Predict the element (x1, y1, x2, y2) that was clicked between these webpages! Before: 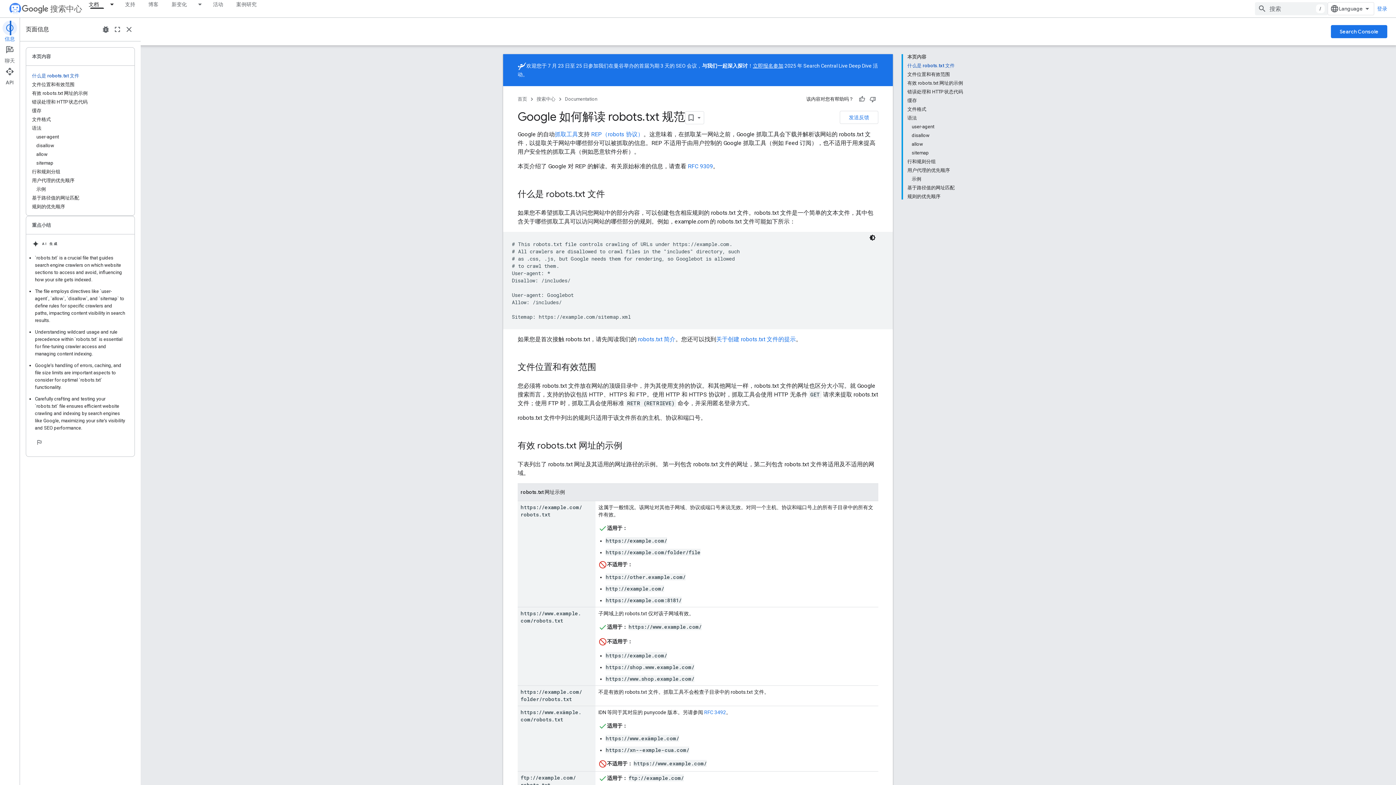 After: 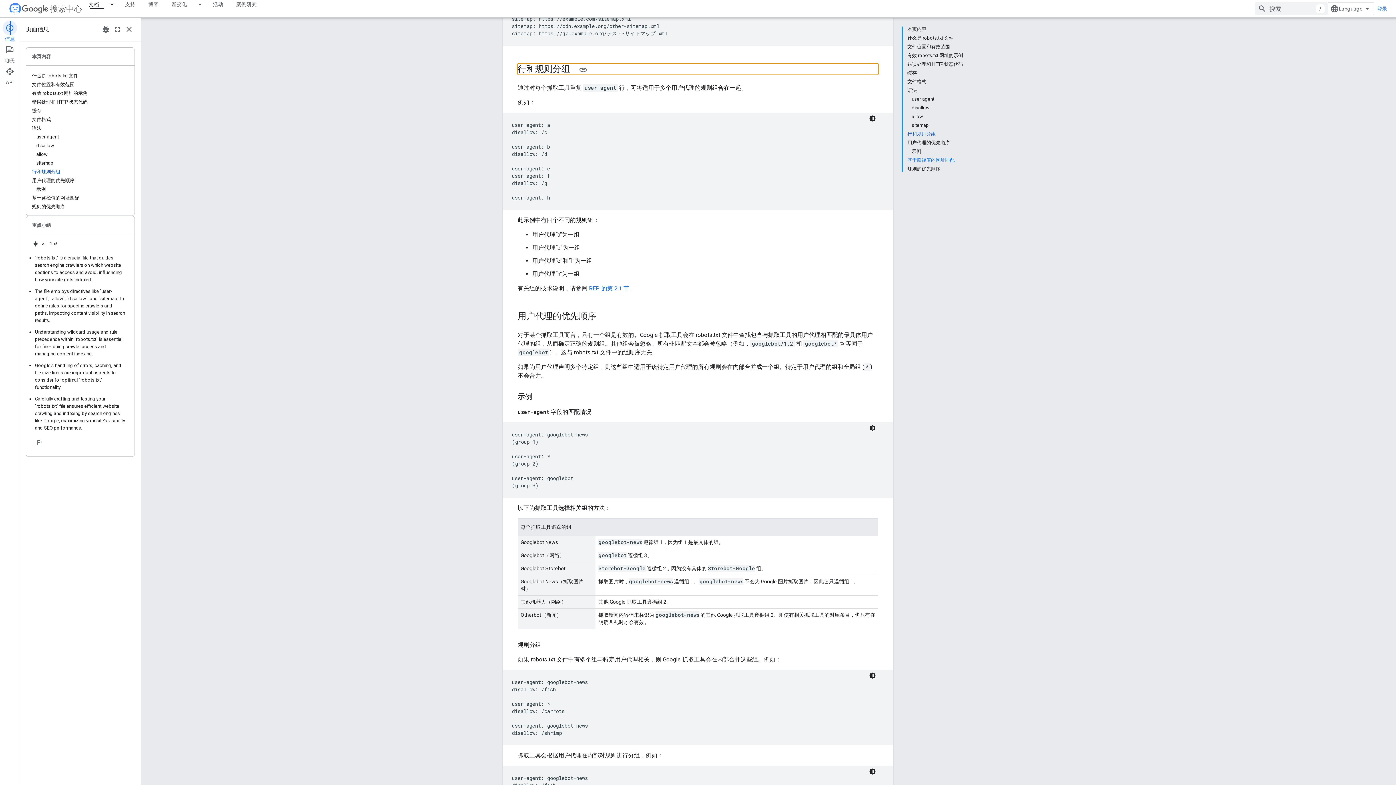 Action: bbox: (907, 157, 963, 166) label: 行和规则分组